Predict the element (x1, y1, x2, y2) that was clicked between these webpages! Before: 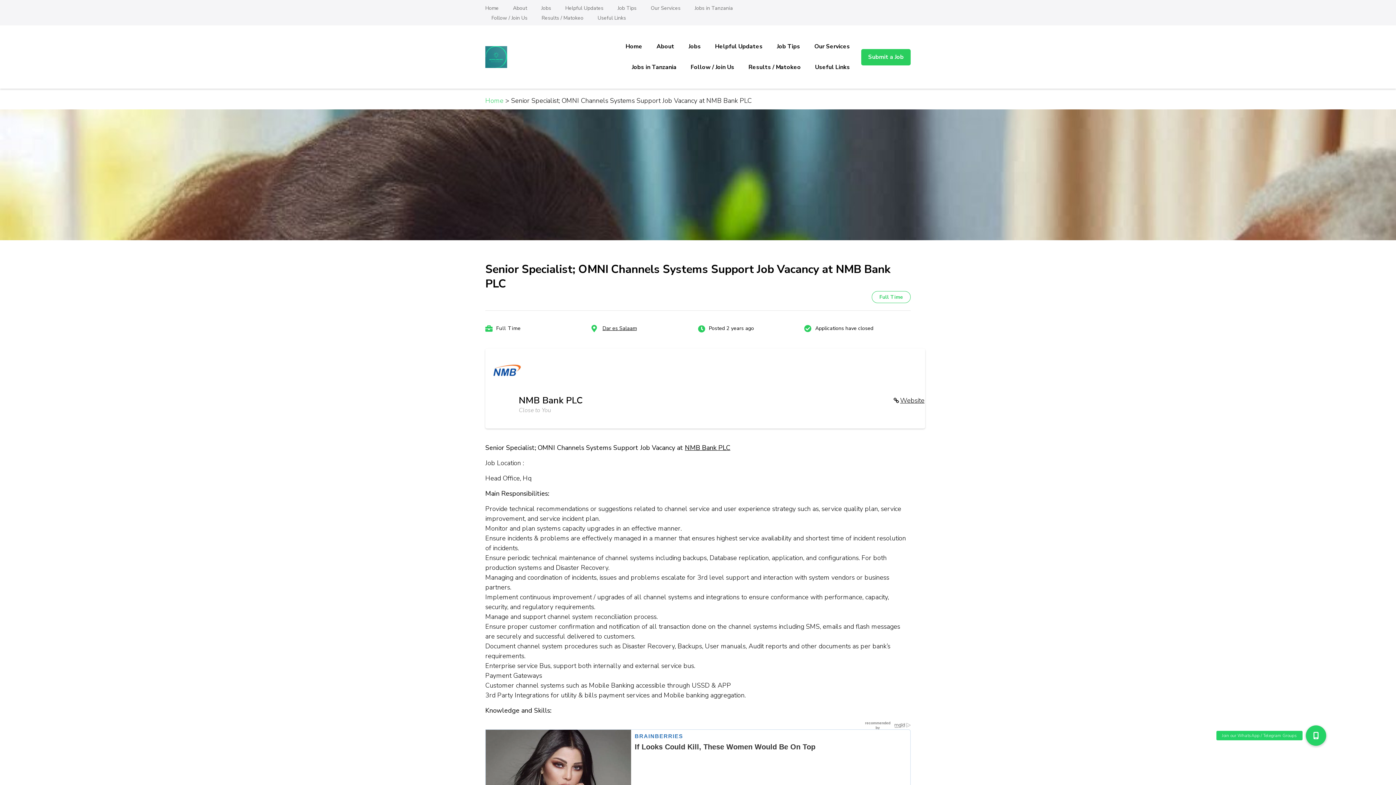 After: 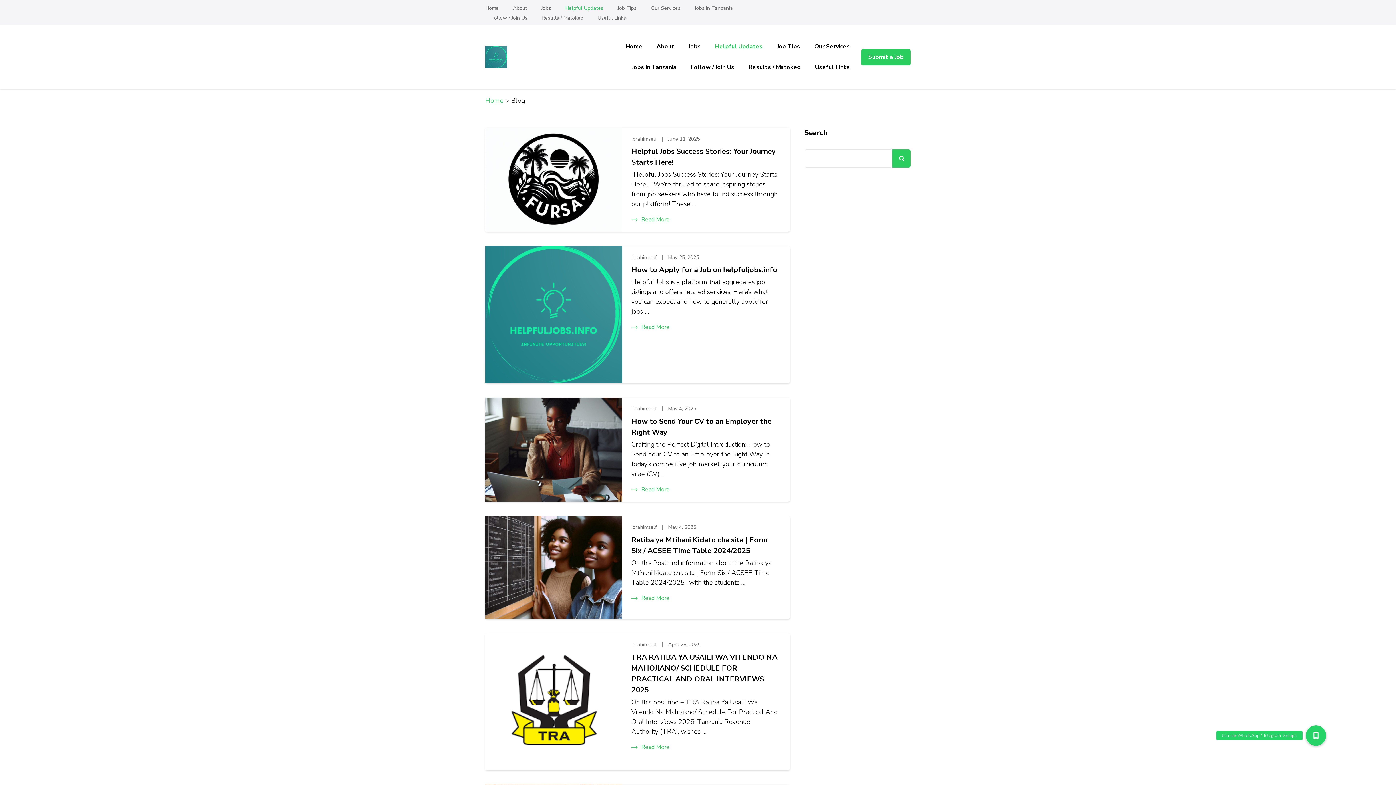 Action: bbox: (559, 4, 609, 11) label: Helpful Updates